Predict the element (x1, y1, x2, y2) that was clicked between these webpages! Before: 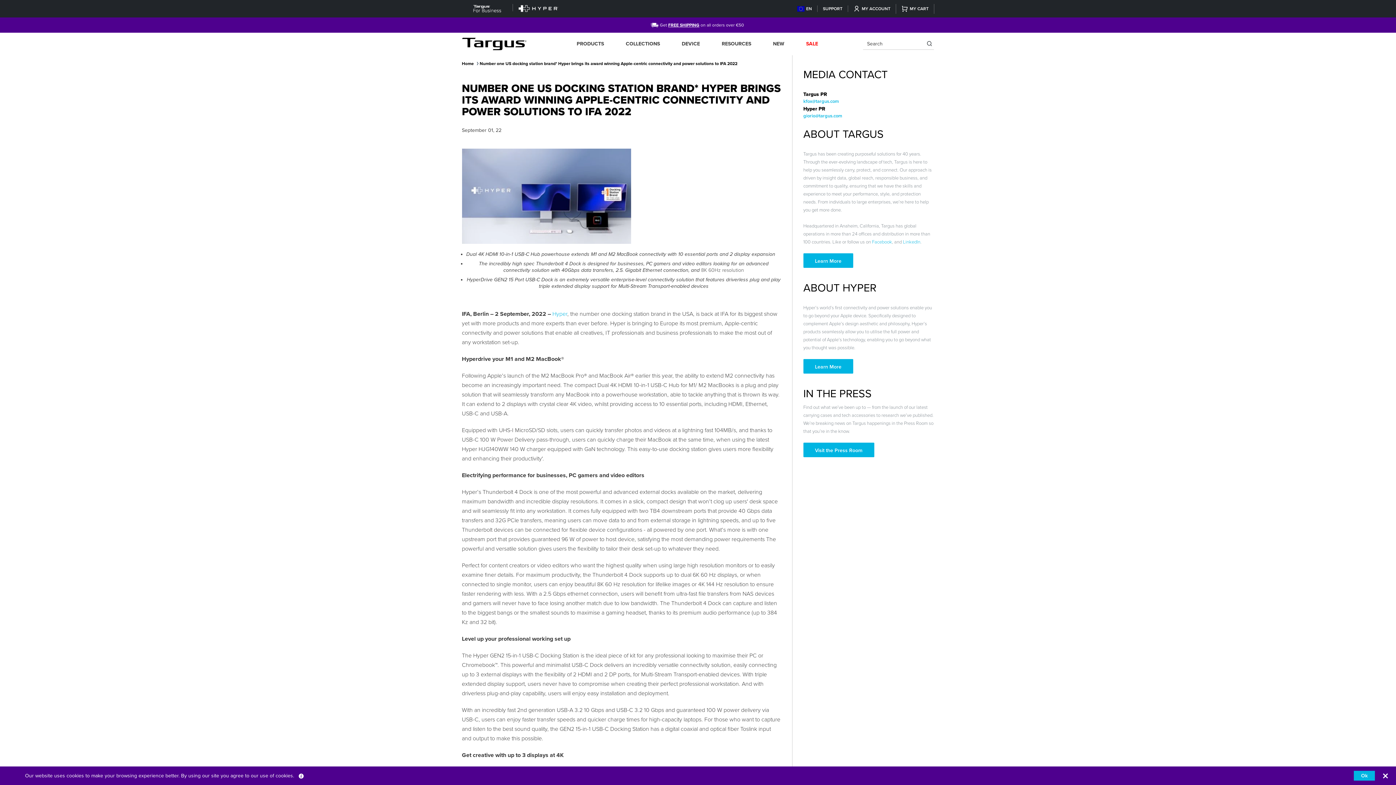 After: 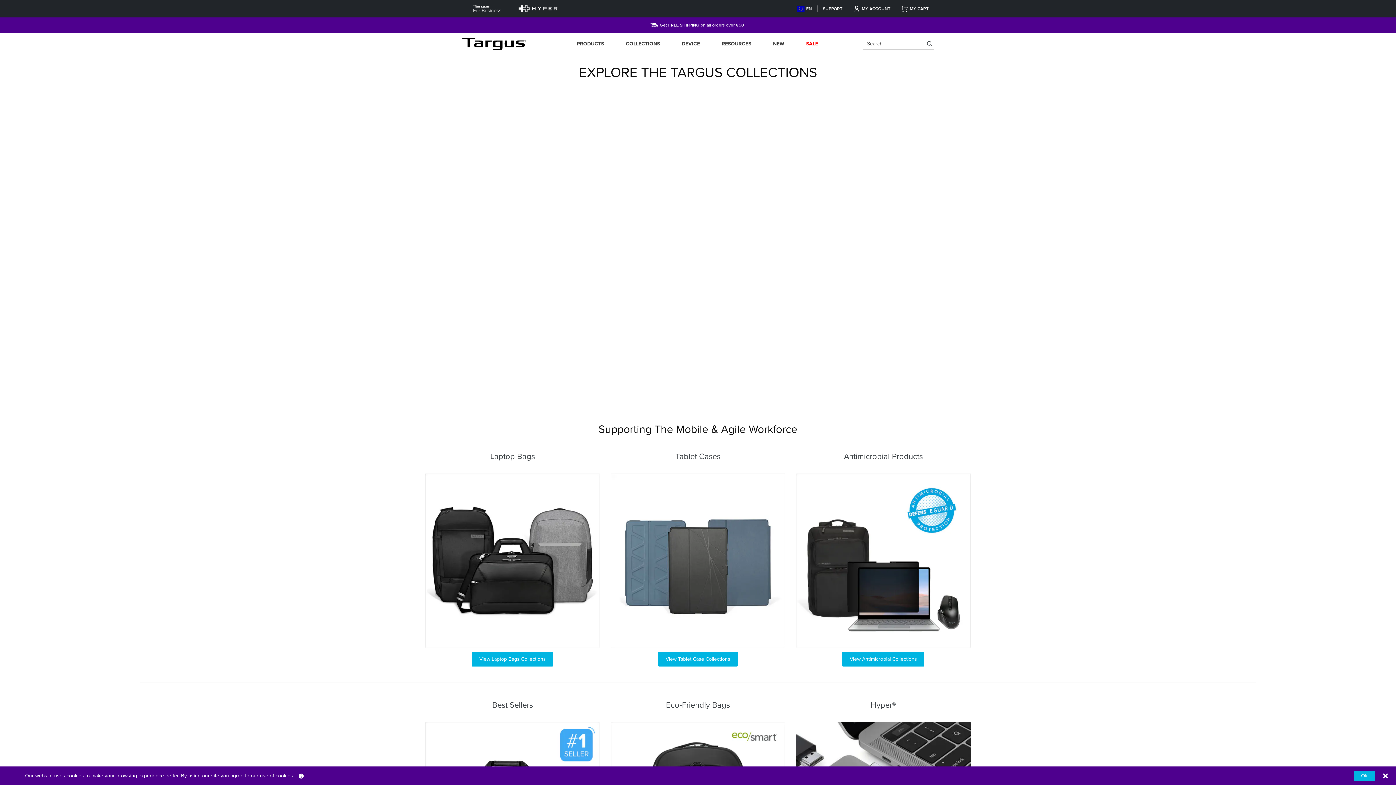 Action: bbox: (615, 34, 671, 53) label: COLLECTIONS